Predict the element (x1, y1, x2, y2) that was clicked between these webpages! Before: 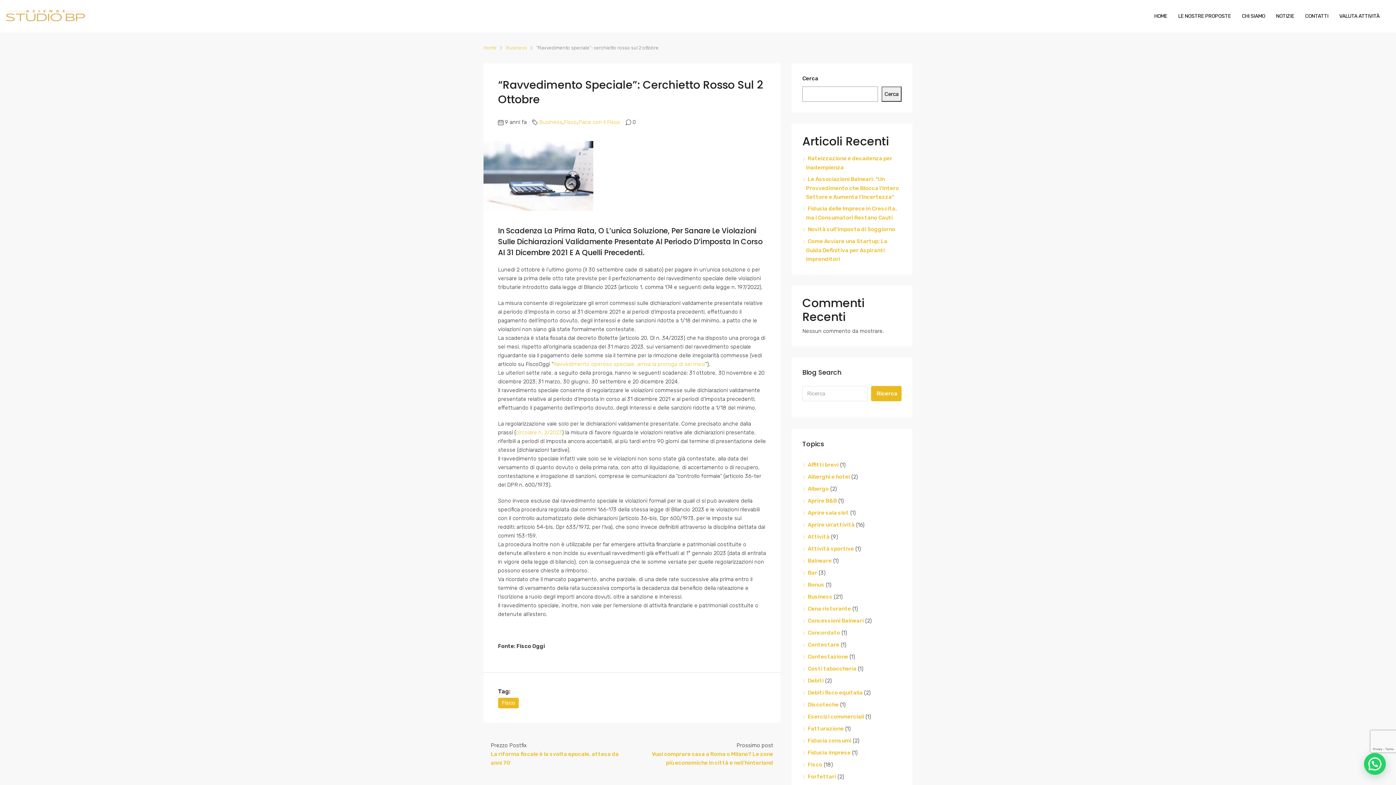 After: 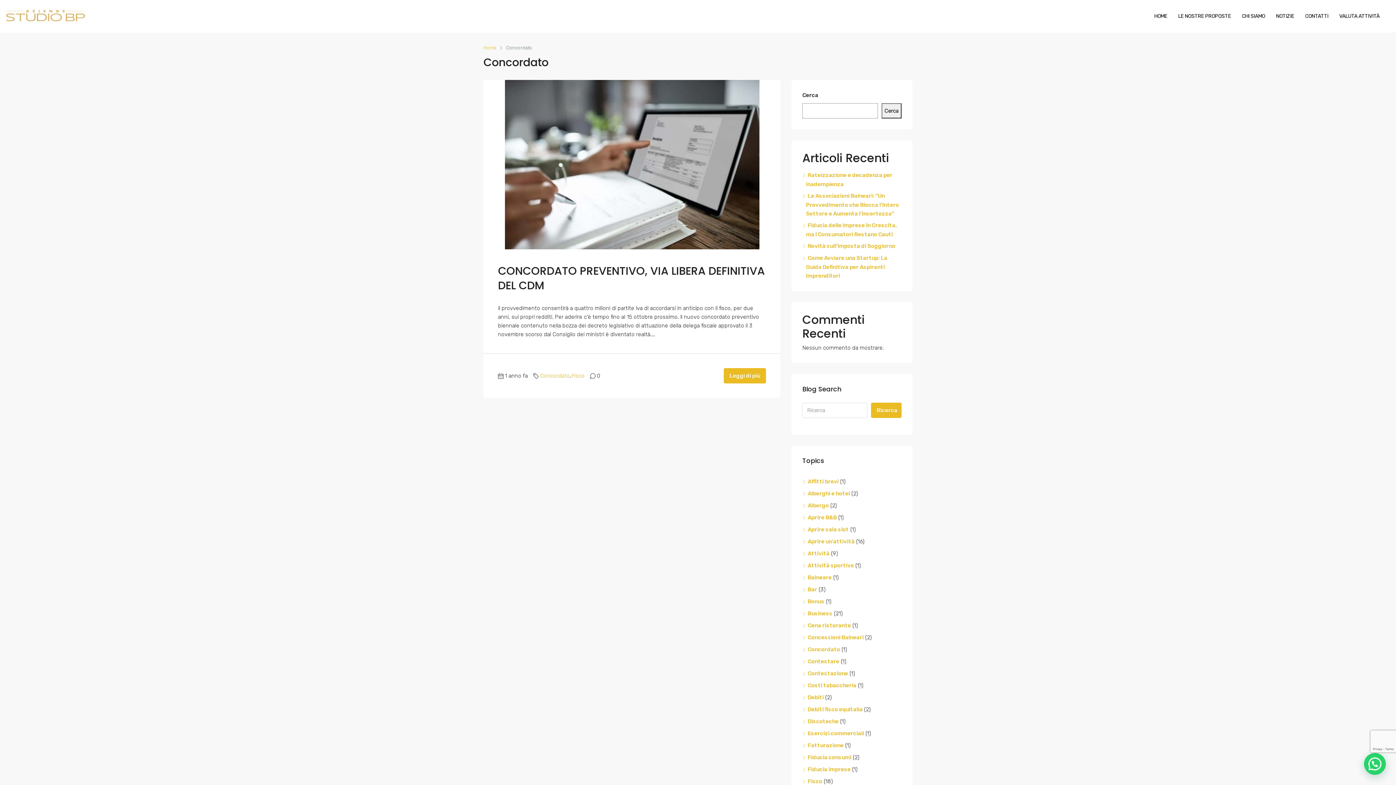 Action: label: Concordato bbox: (802, 629, 840, 636)